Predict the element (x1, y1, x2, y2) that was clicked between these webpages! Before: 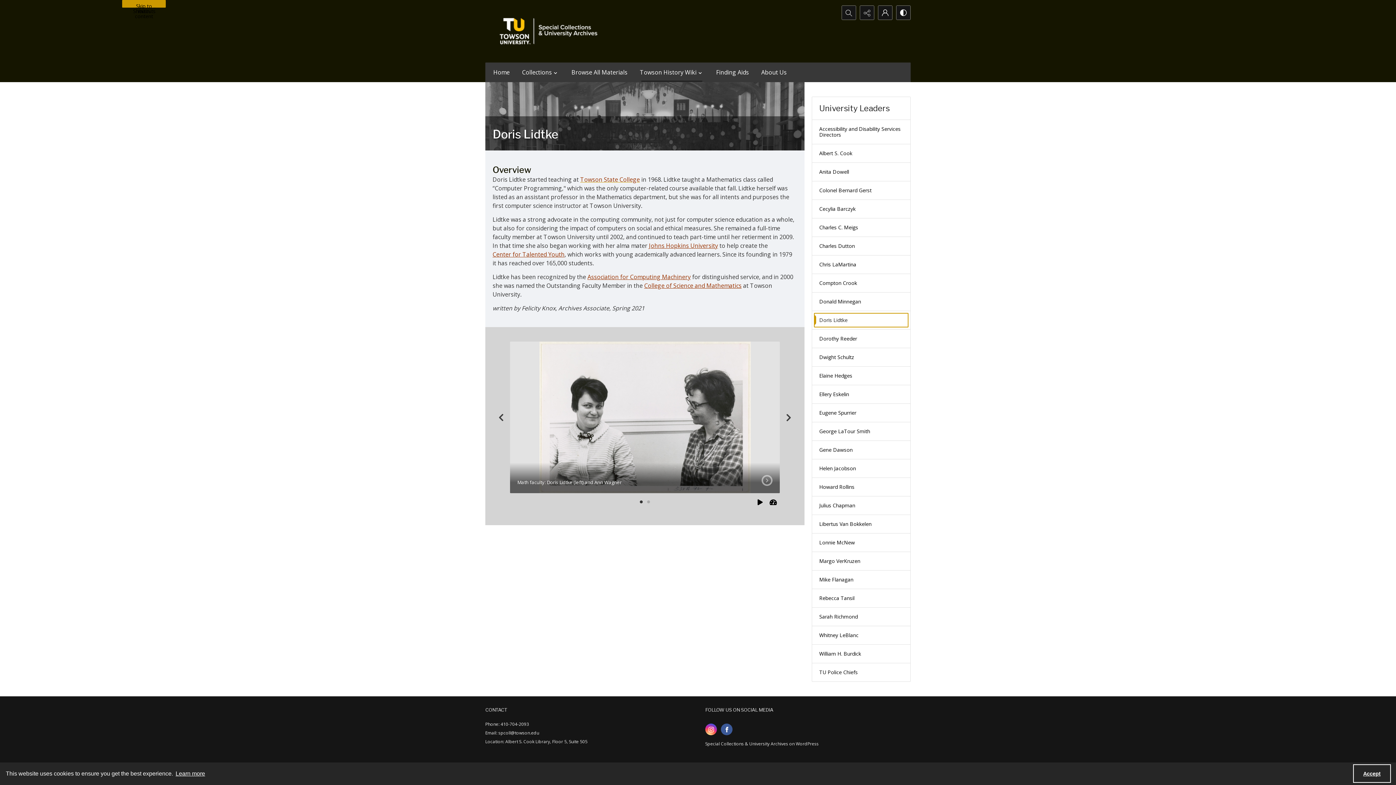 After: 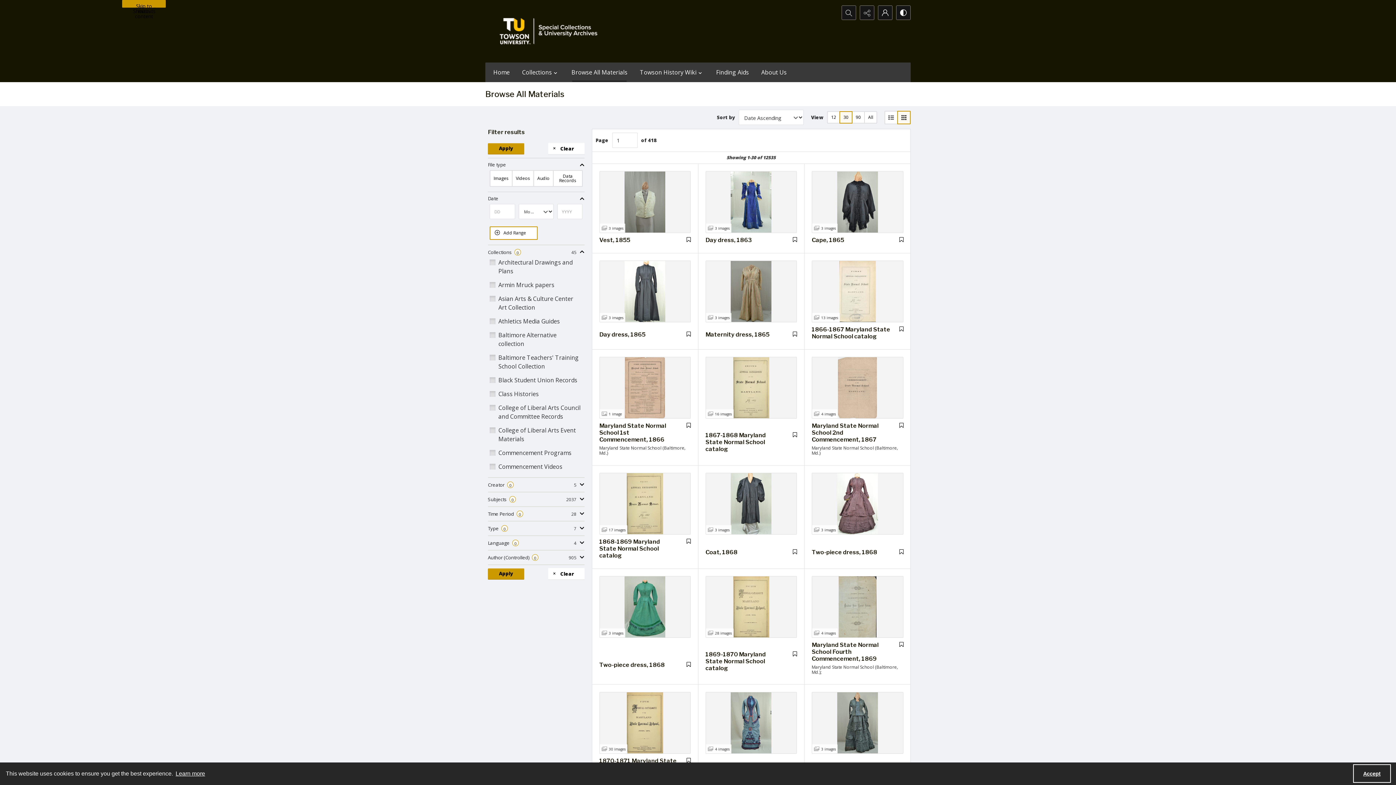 Action: label: Browse All Materials bbox: (567, 62, 632, 82)